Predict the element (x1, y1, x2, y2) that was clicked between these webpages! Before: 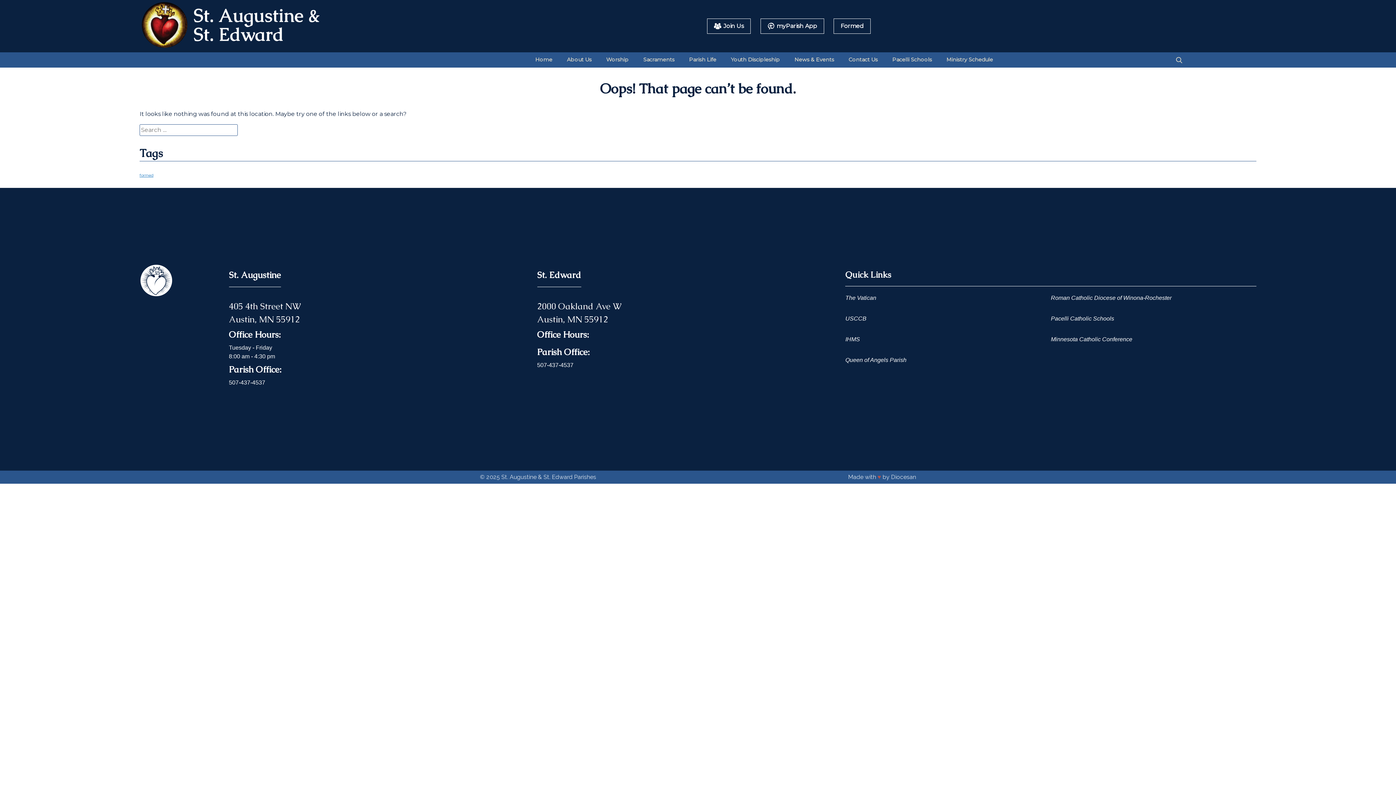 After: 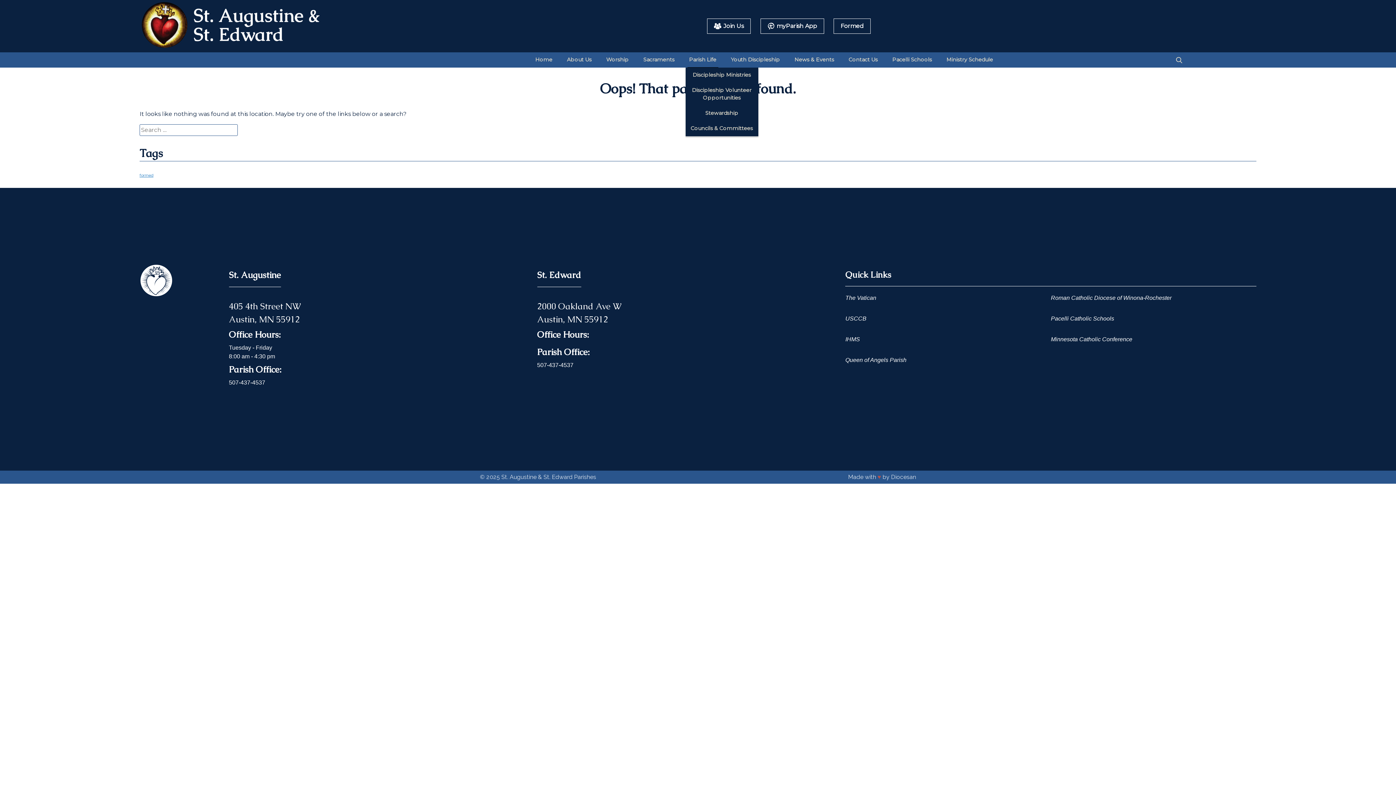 Action: bbox: (687, 52, 718, 67) label: Parish Life